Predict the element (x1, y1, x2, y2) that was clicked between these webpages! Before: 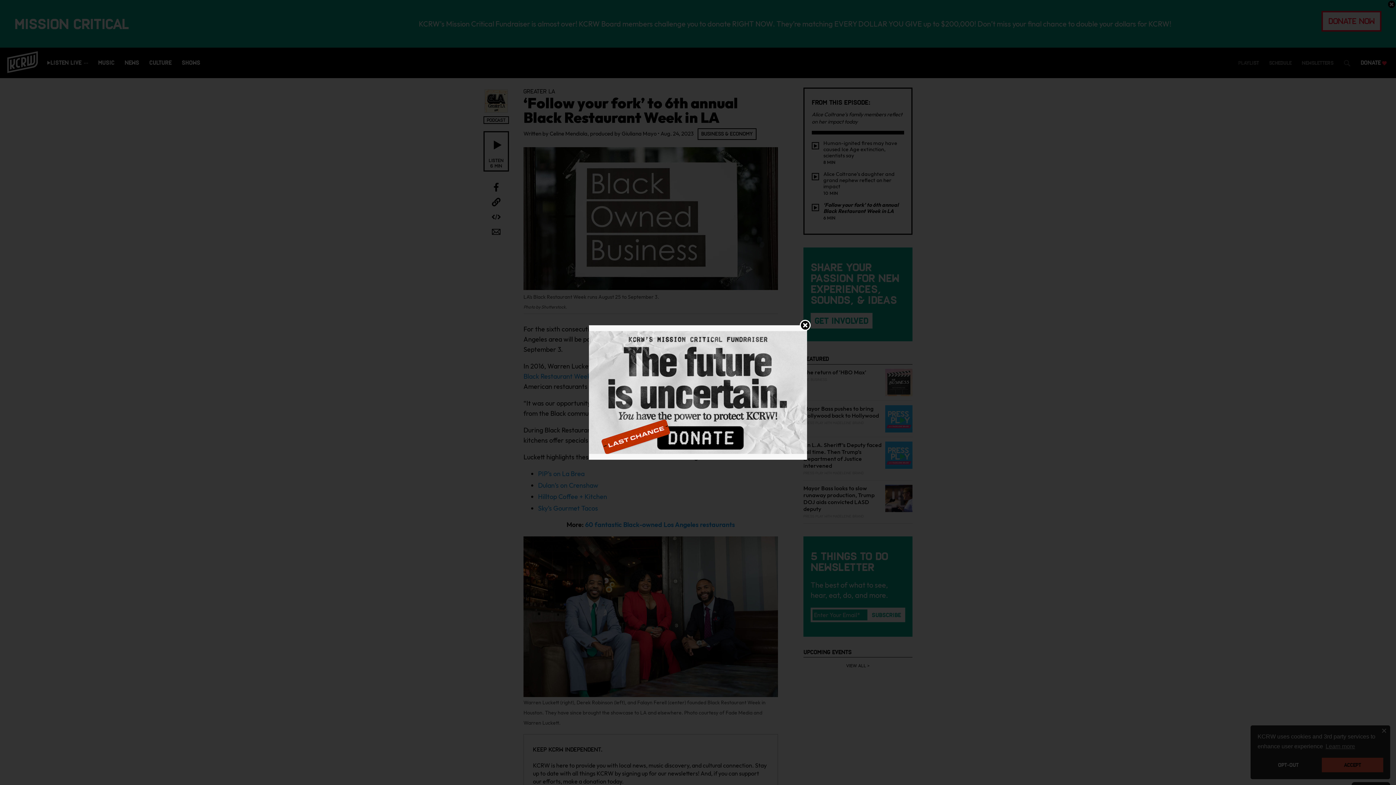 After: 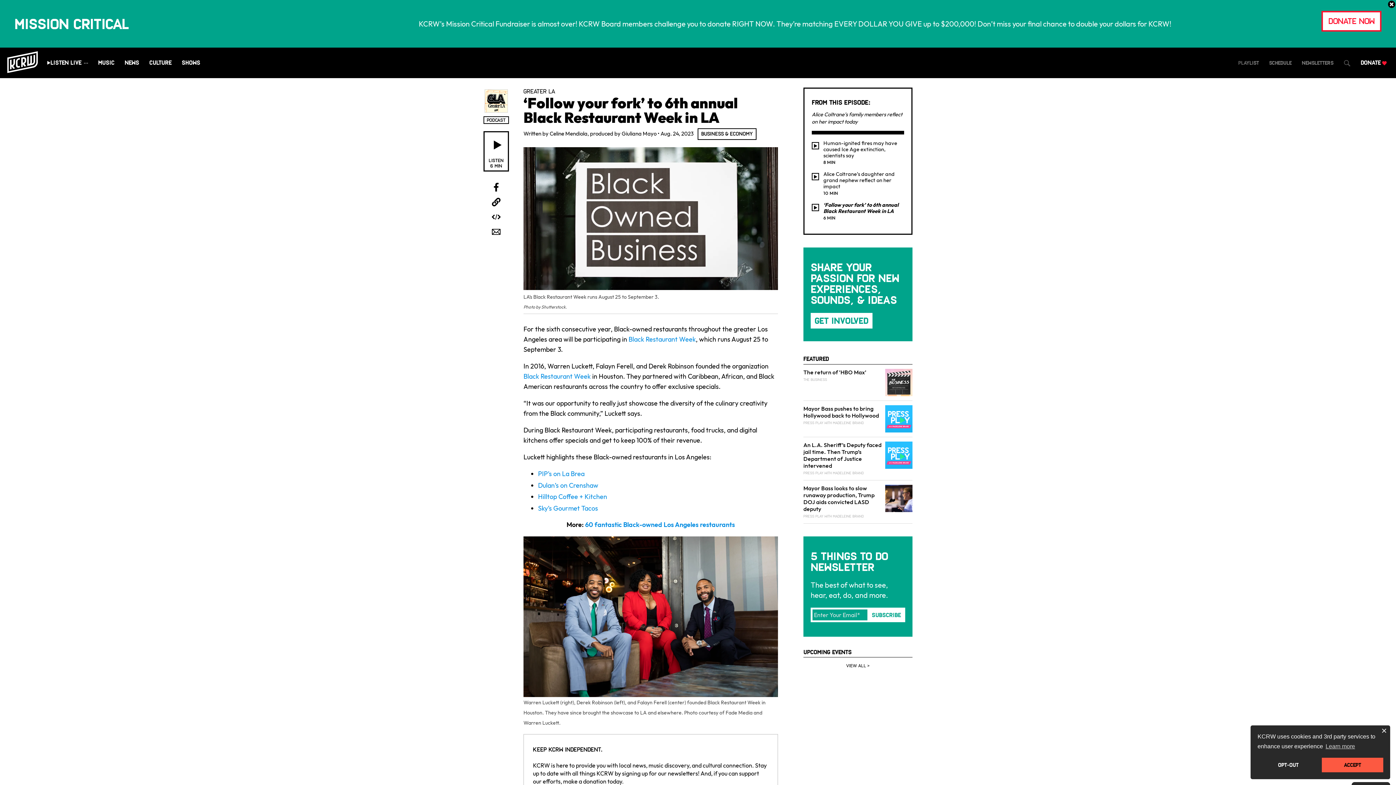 Action: bbox: (589, 388, 807, 395)